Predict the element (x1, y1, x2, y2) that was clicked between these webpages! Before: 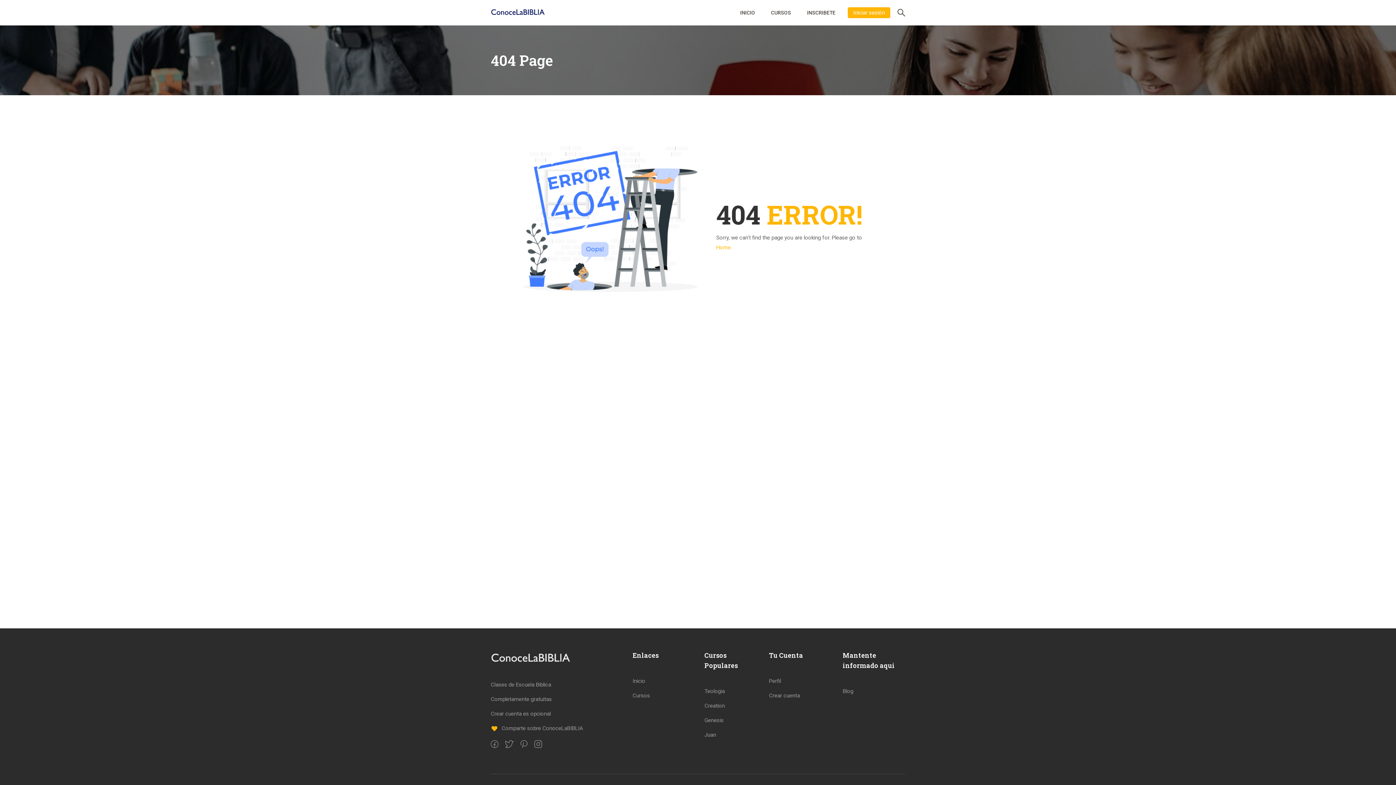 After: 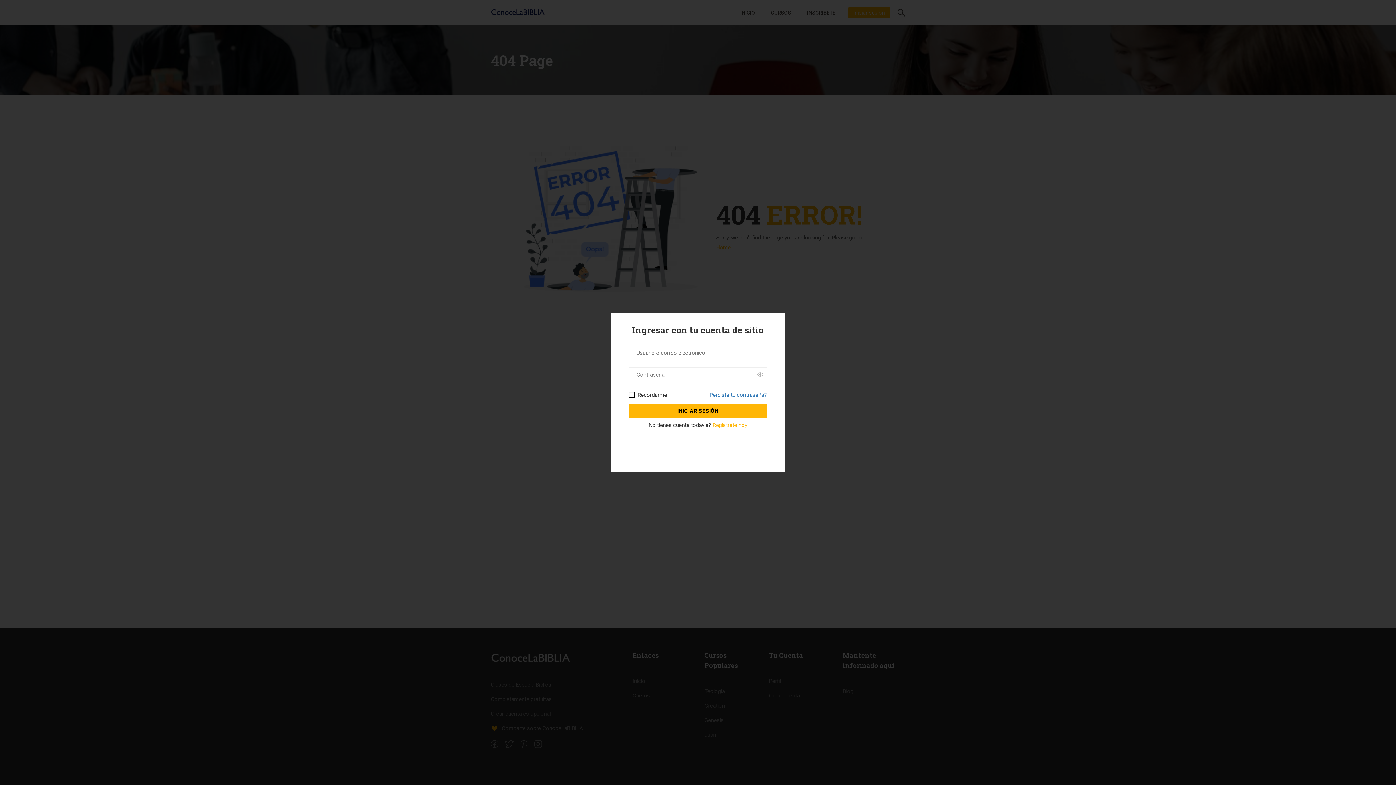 Action: label: Iniciar sesión bbox: (848, 7, 890, 18)